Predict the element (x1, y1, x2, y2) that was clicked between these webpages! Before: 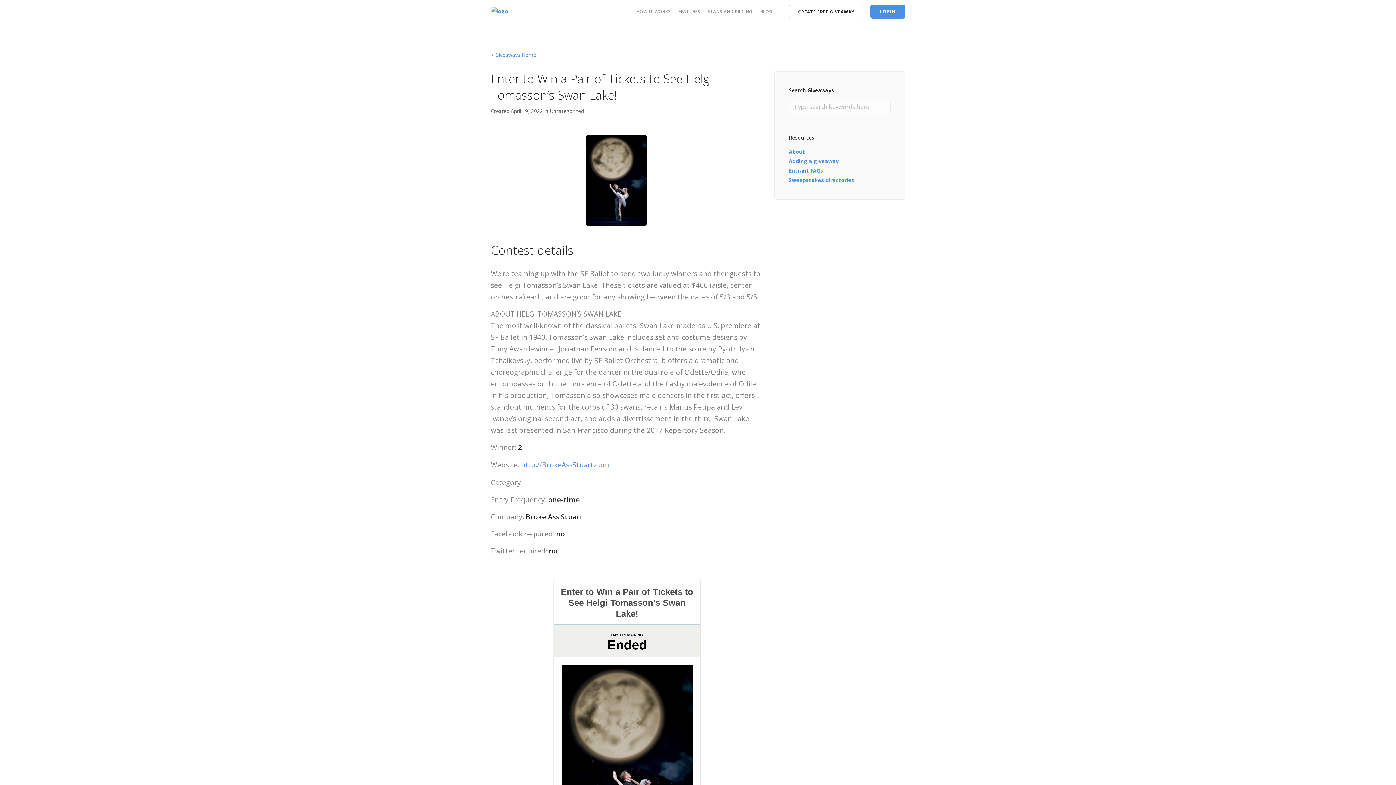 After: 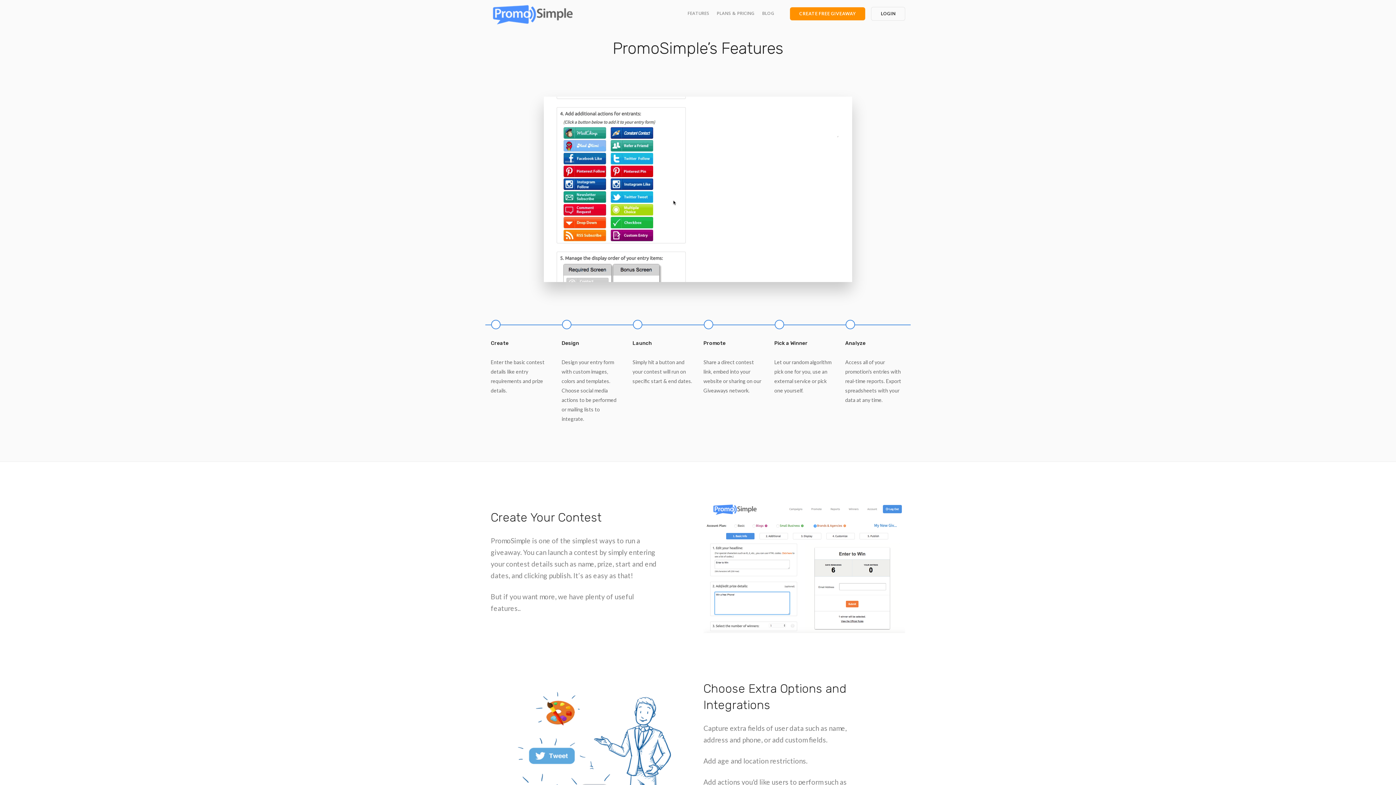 Action: label: HOW IT WORKS bbox: (636, 8, 670, 14)